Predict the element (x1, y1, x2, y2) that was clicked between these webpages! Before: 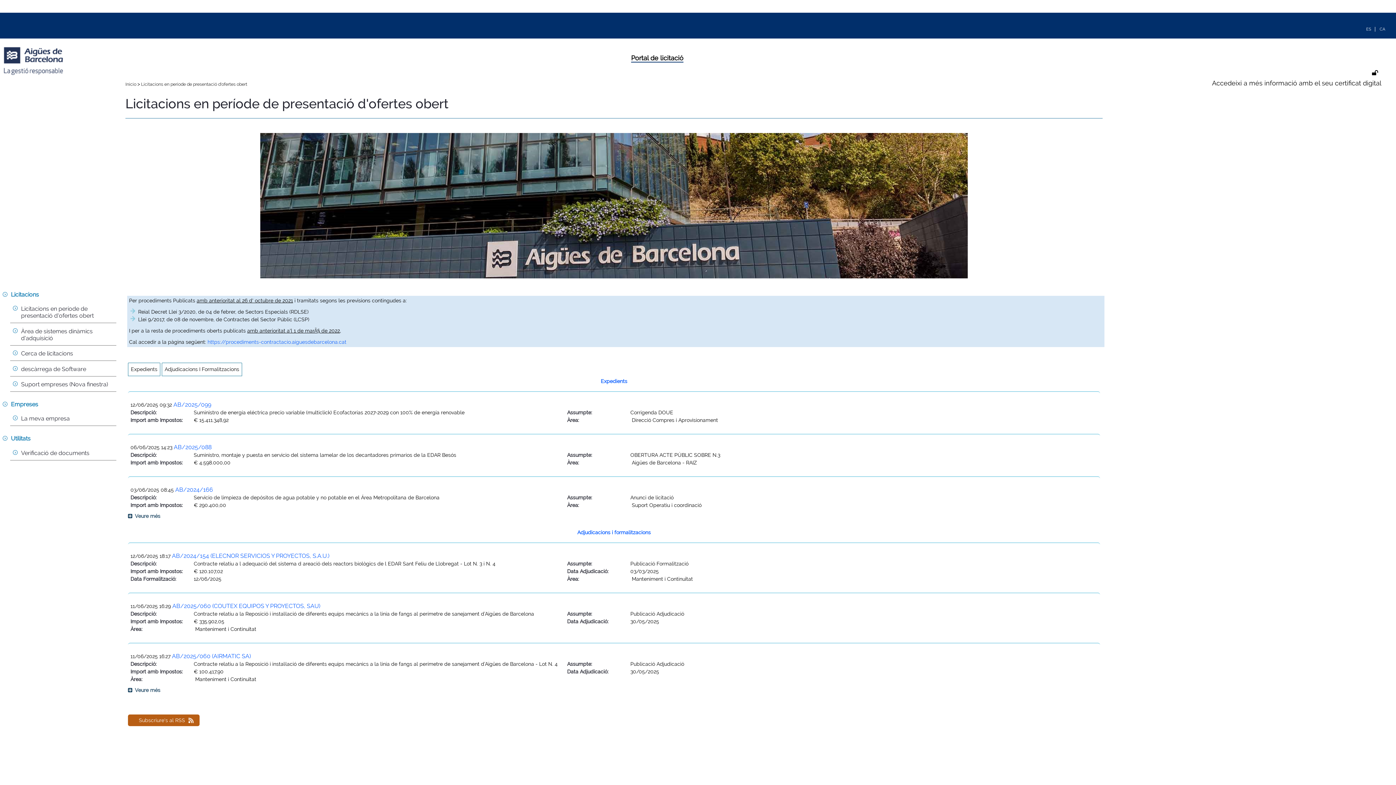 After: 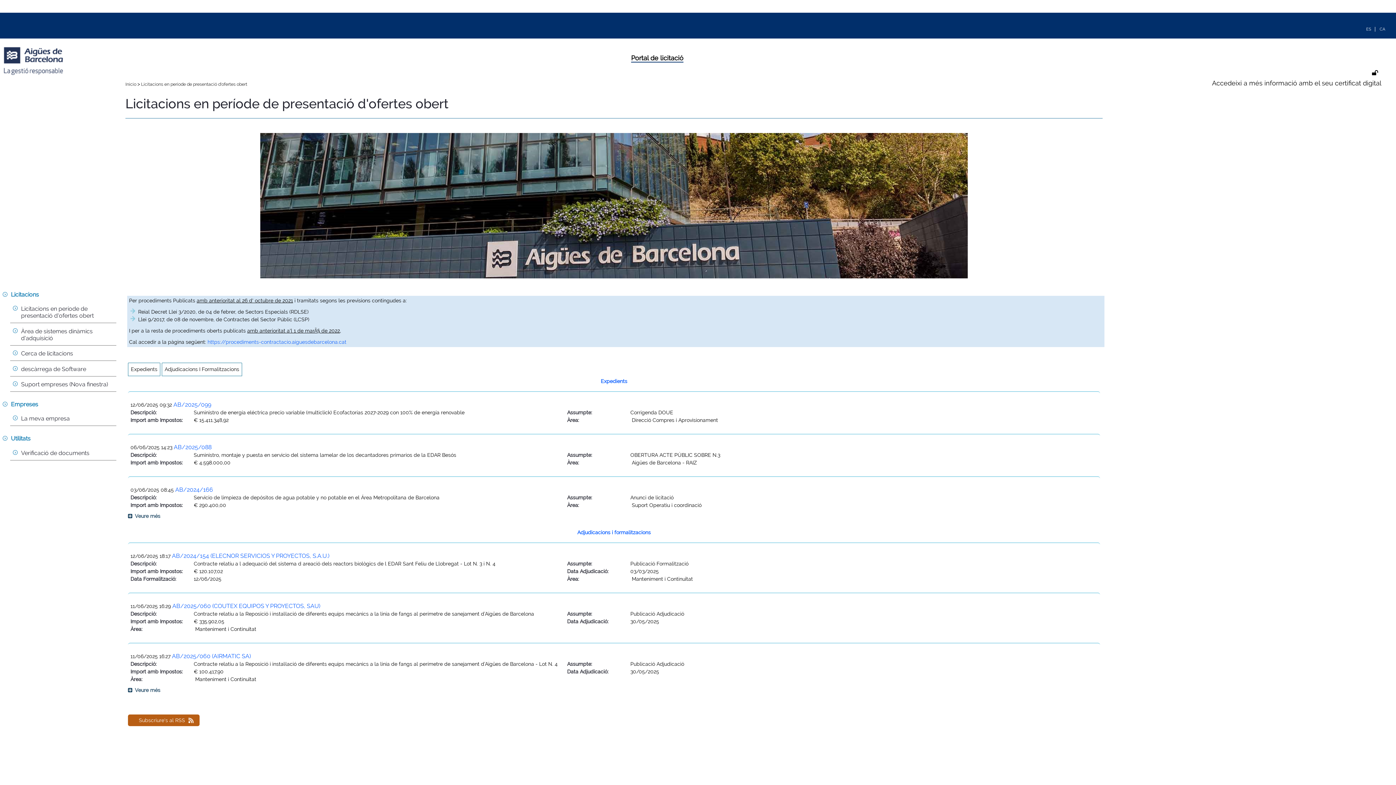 Action: bbox: (1380, 25, 1385, 31)